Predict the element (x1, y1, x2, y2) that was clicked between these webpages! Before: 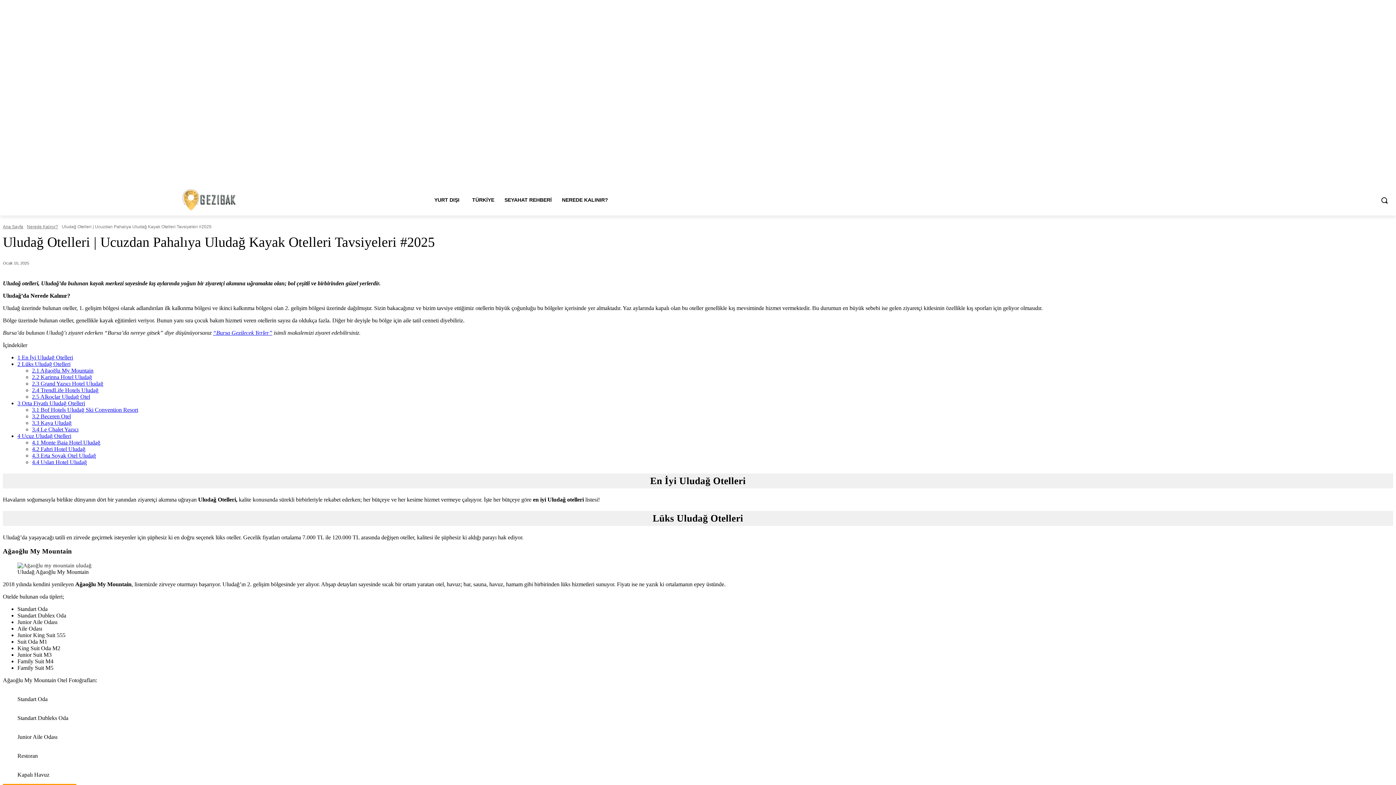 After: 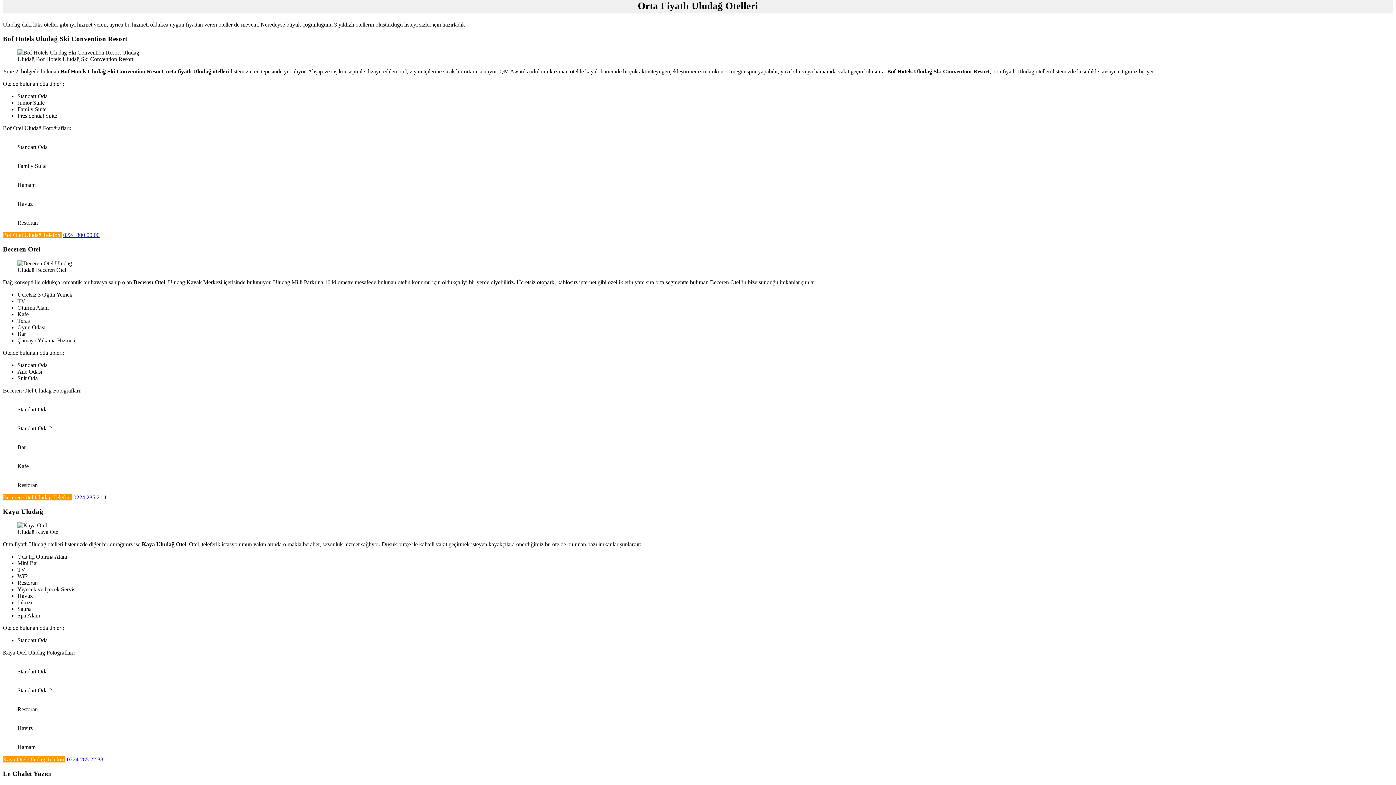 Action: label: 3 Orta Fiyatlı Uludağ Otelleri bbox: (17, 400, 85, 406)